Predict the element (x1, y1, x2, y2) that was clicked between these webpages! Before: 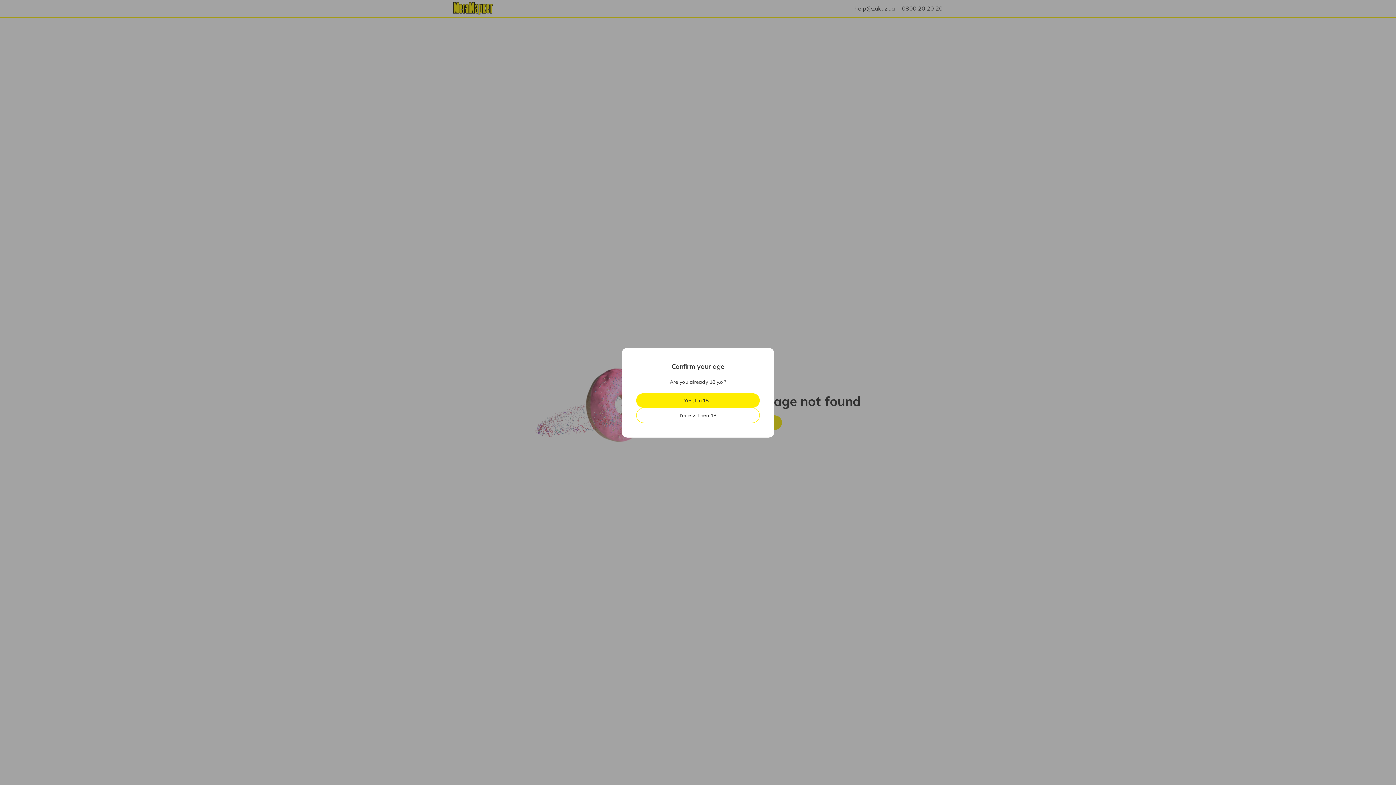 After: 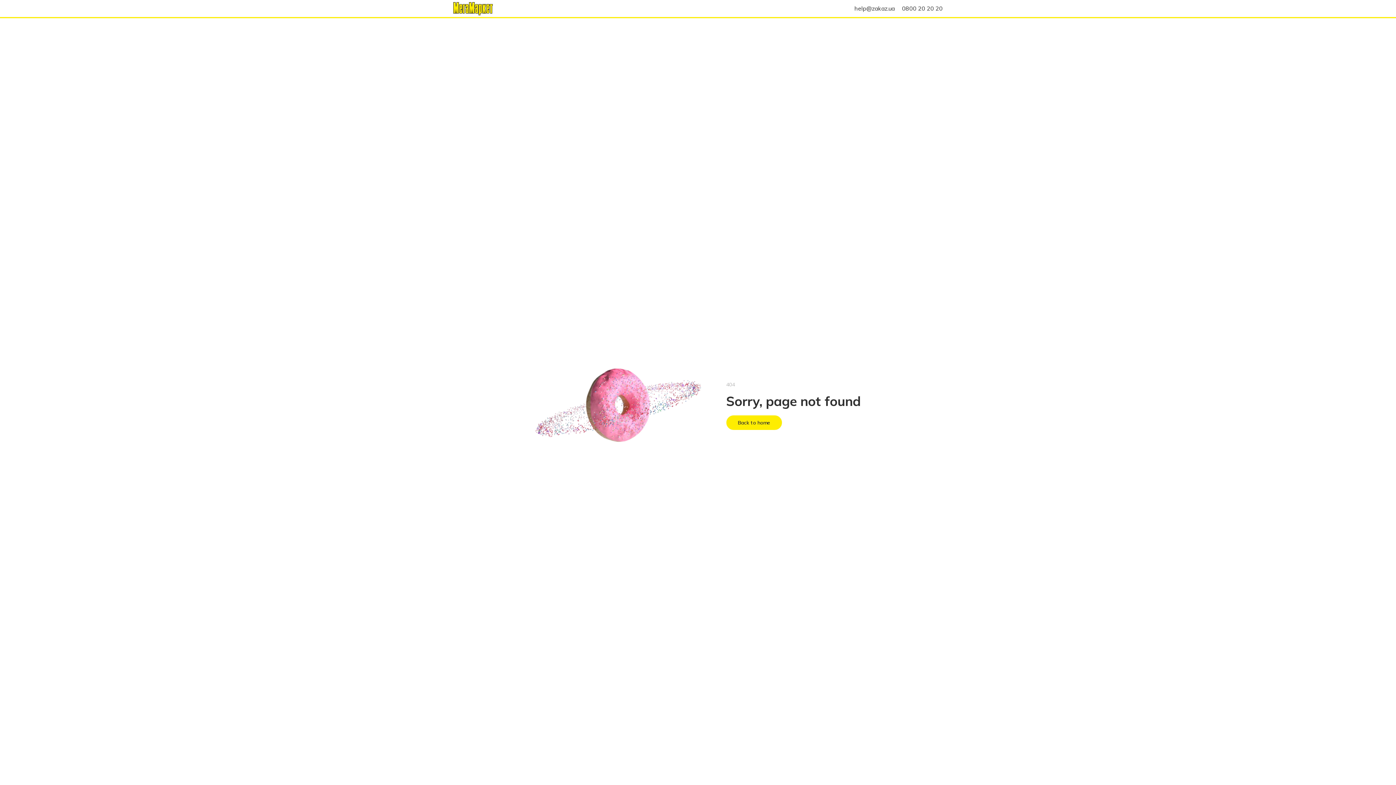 Action: bbox: (636, 393, 760, 407) label: Yes, I’m 18+